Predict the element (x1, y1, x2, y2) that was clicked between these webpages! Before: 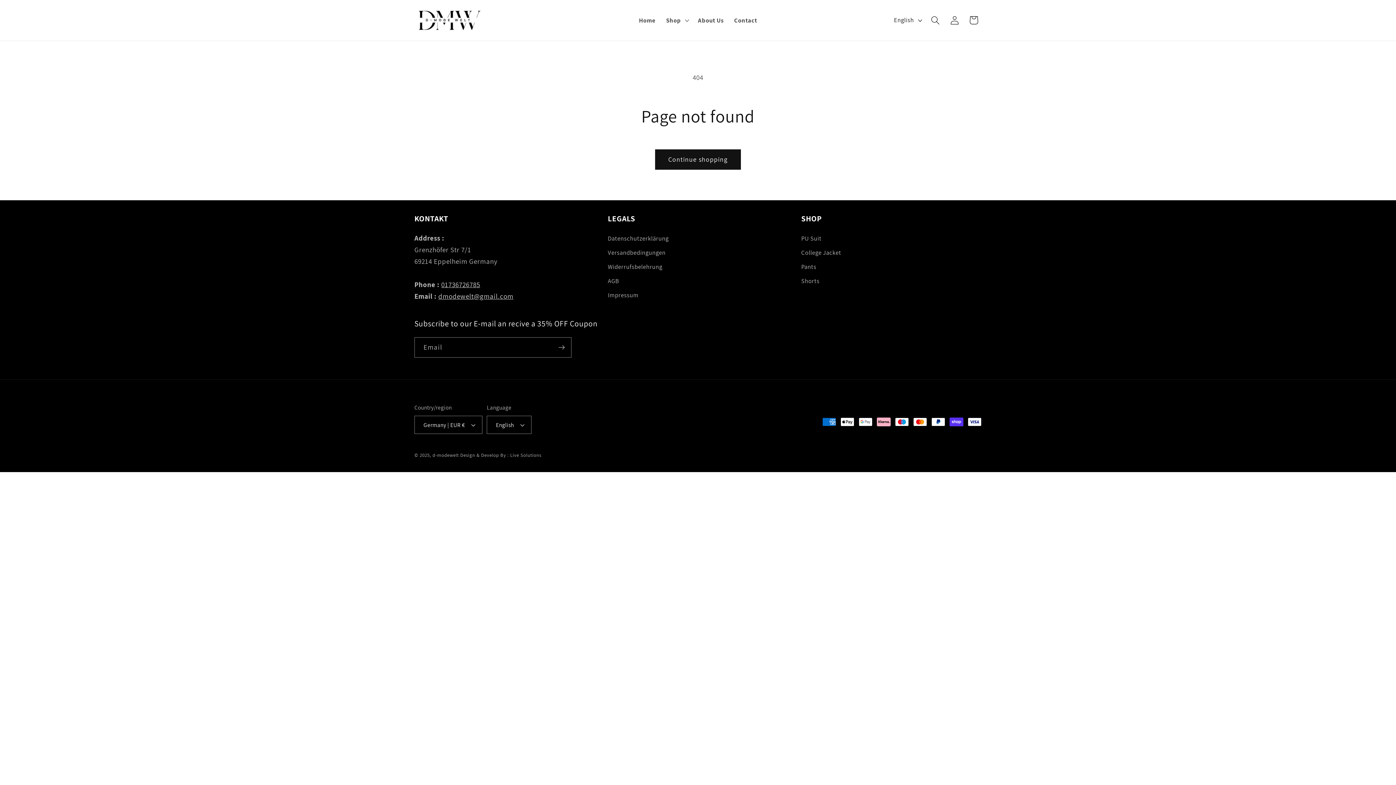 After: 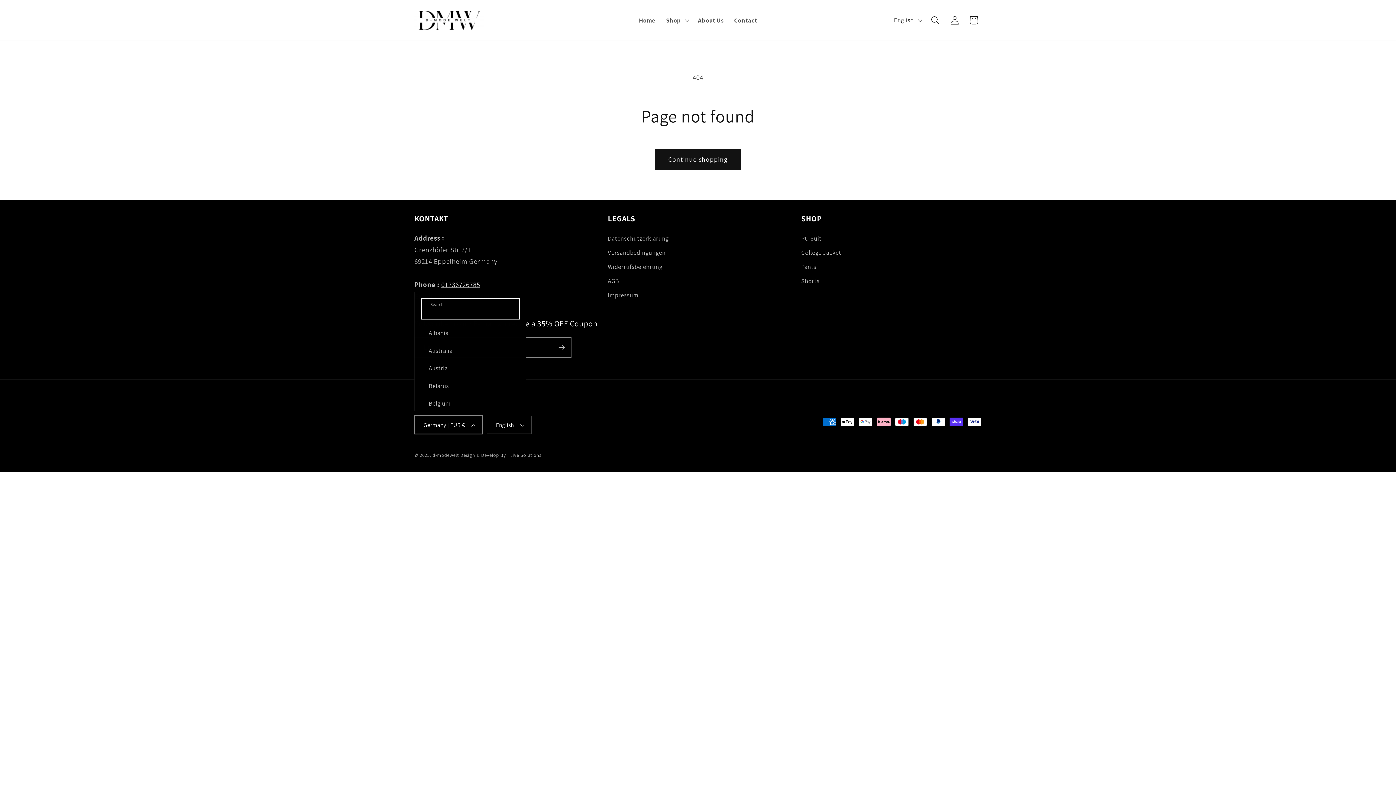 Action: label: Germany | EUR € bbox: (414, 415, 482, 434)